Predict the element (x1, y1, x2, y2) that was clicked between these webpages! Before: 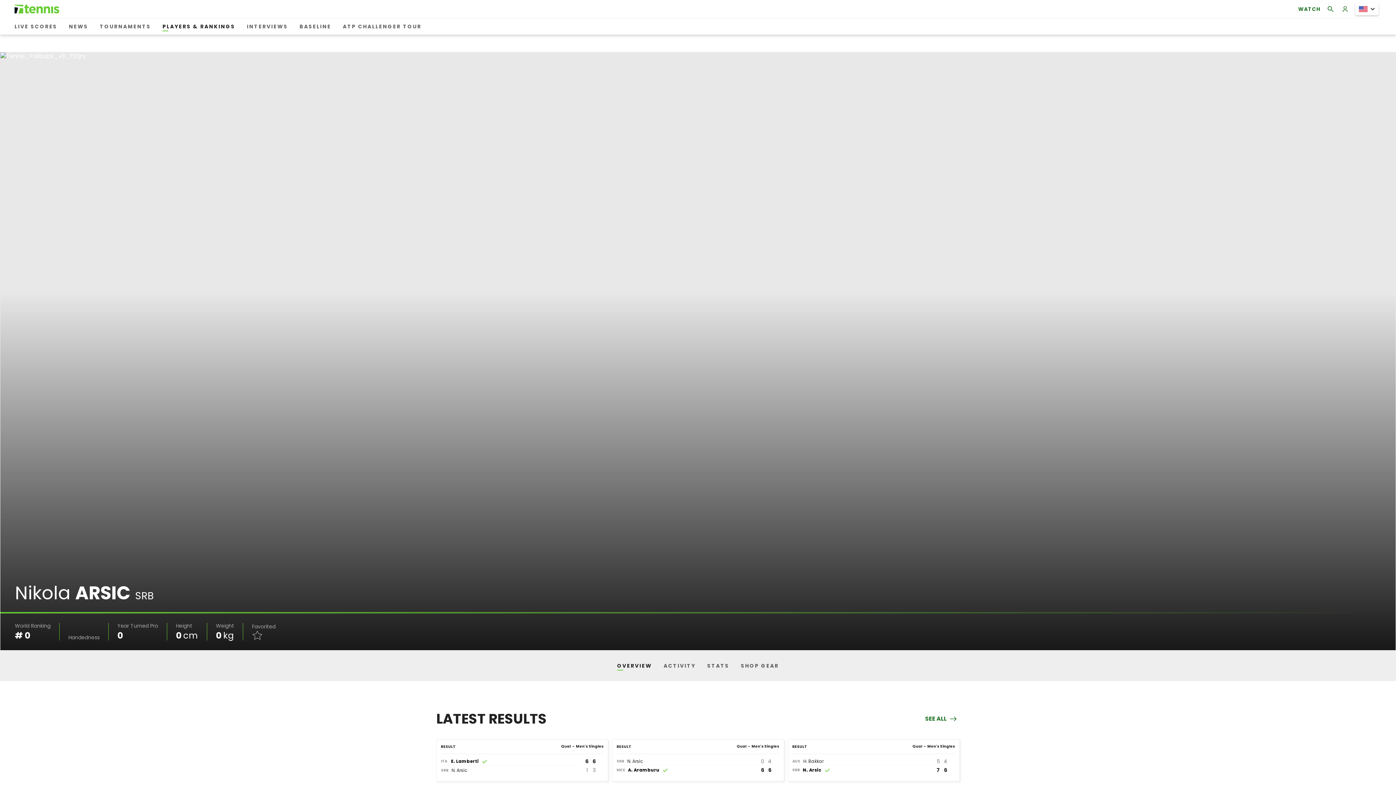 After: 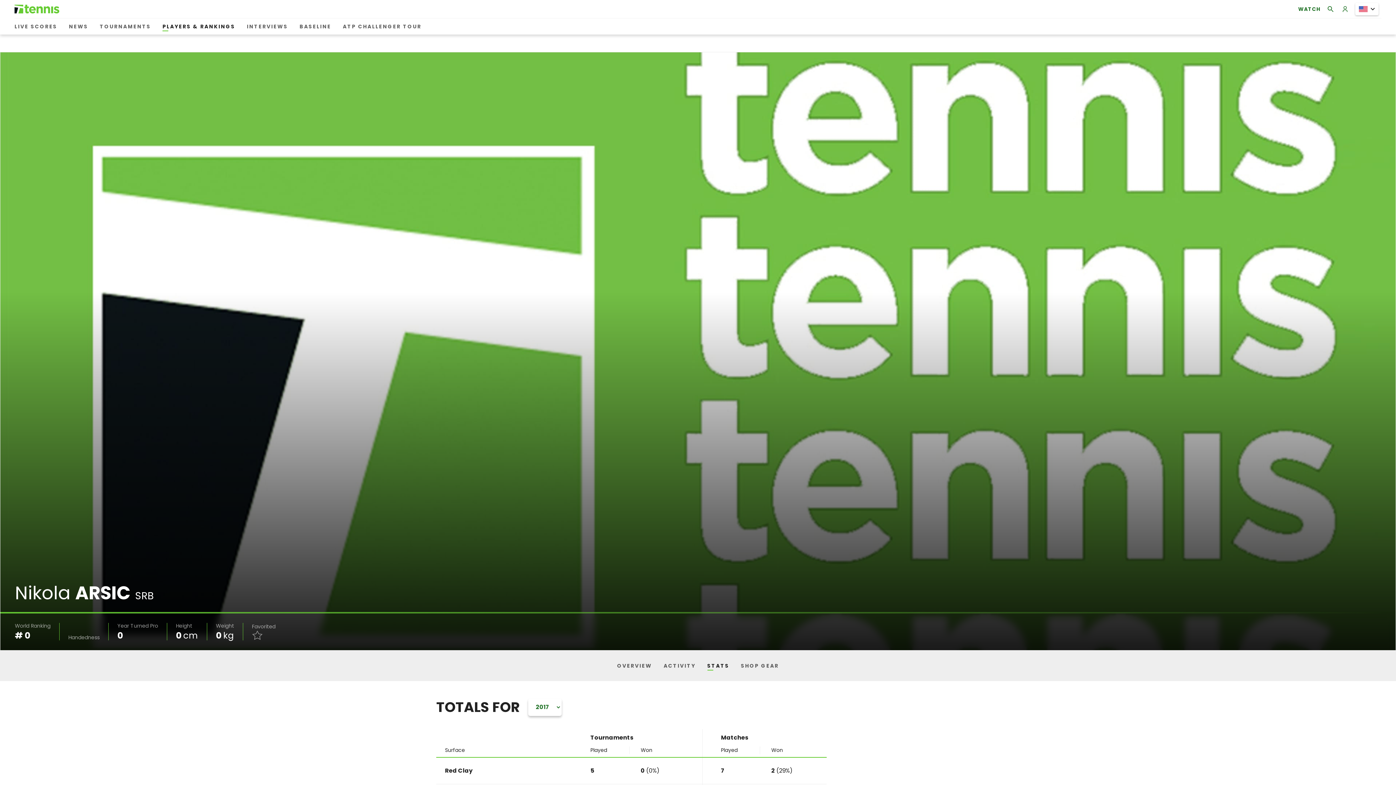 Action: bbox: (704, 659, 732, 672) label: STATS